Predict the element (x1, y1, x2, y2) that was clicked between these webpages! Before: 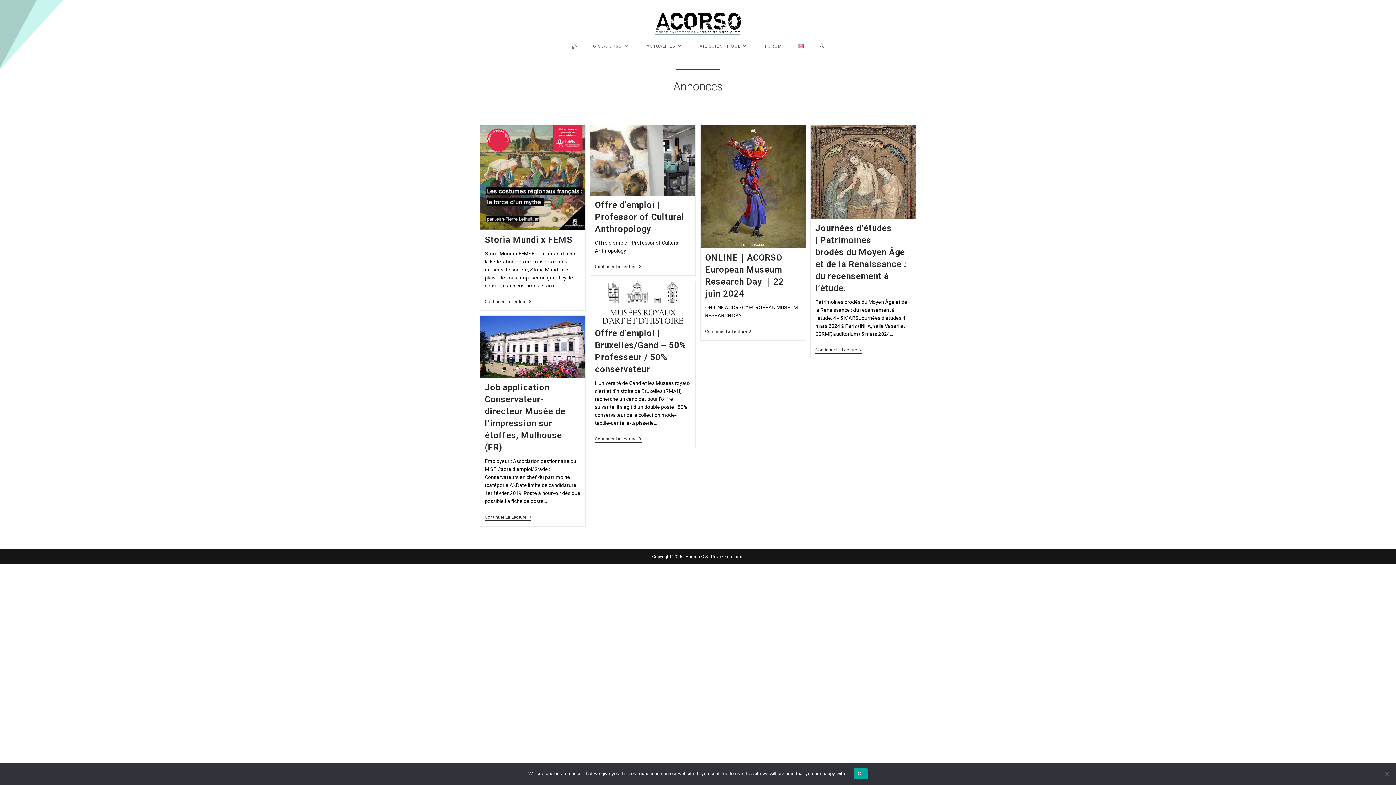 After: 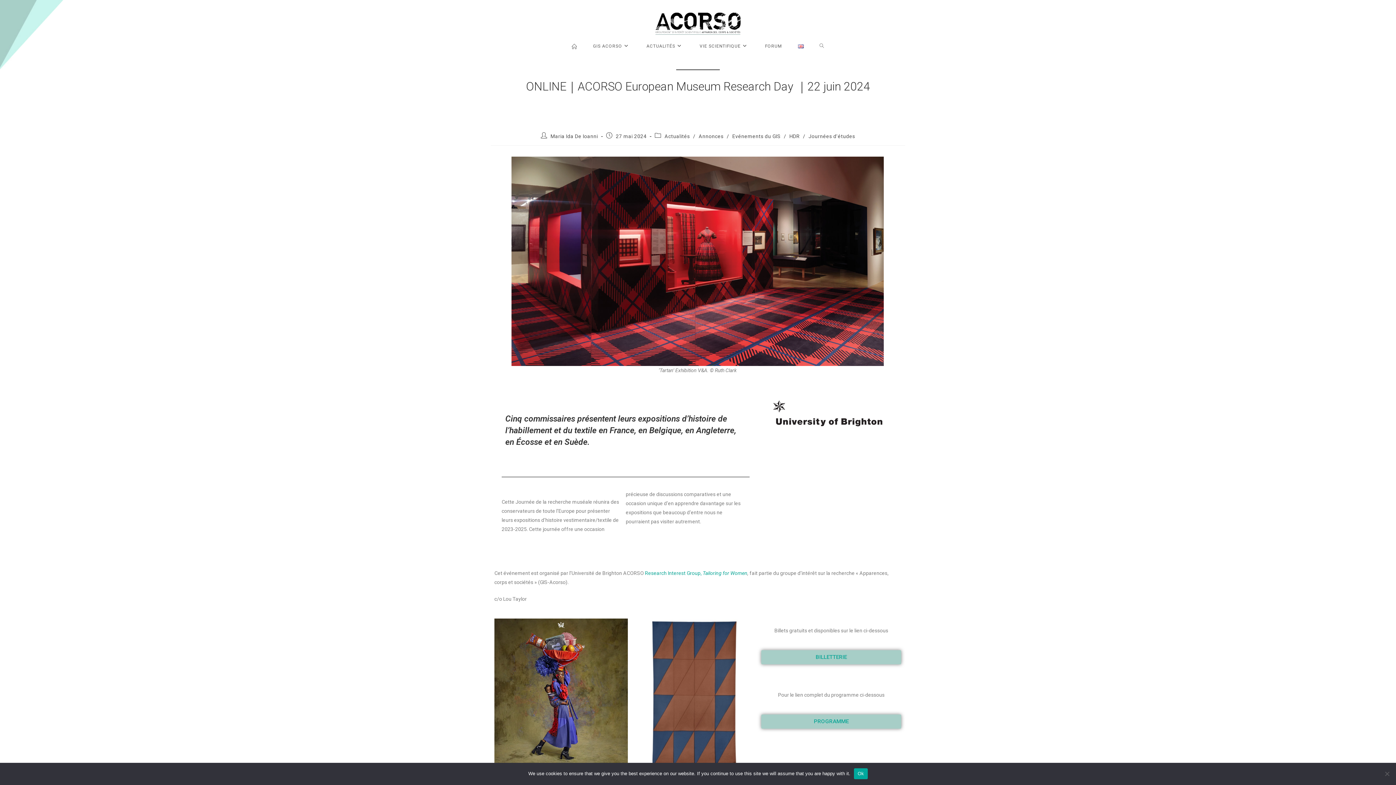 Action: label: Continuer La Lecture
ONLINE｜ACORSO European Museum Research Day ｜22 Juin 2024 bbox: (705, 328, 751, 335)